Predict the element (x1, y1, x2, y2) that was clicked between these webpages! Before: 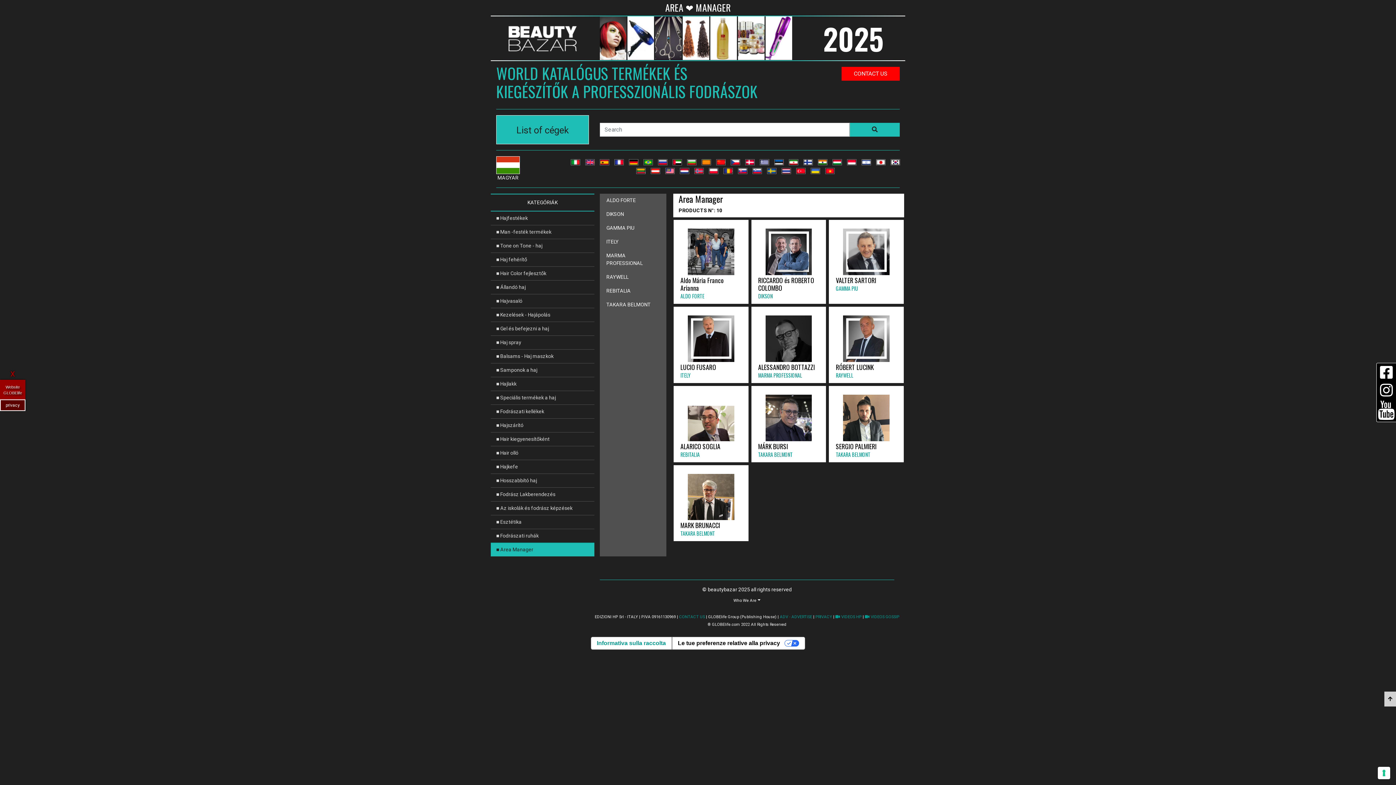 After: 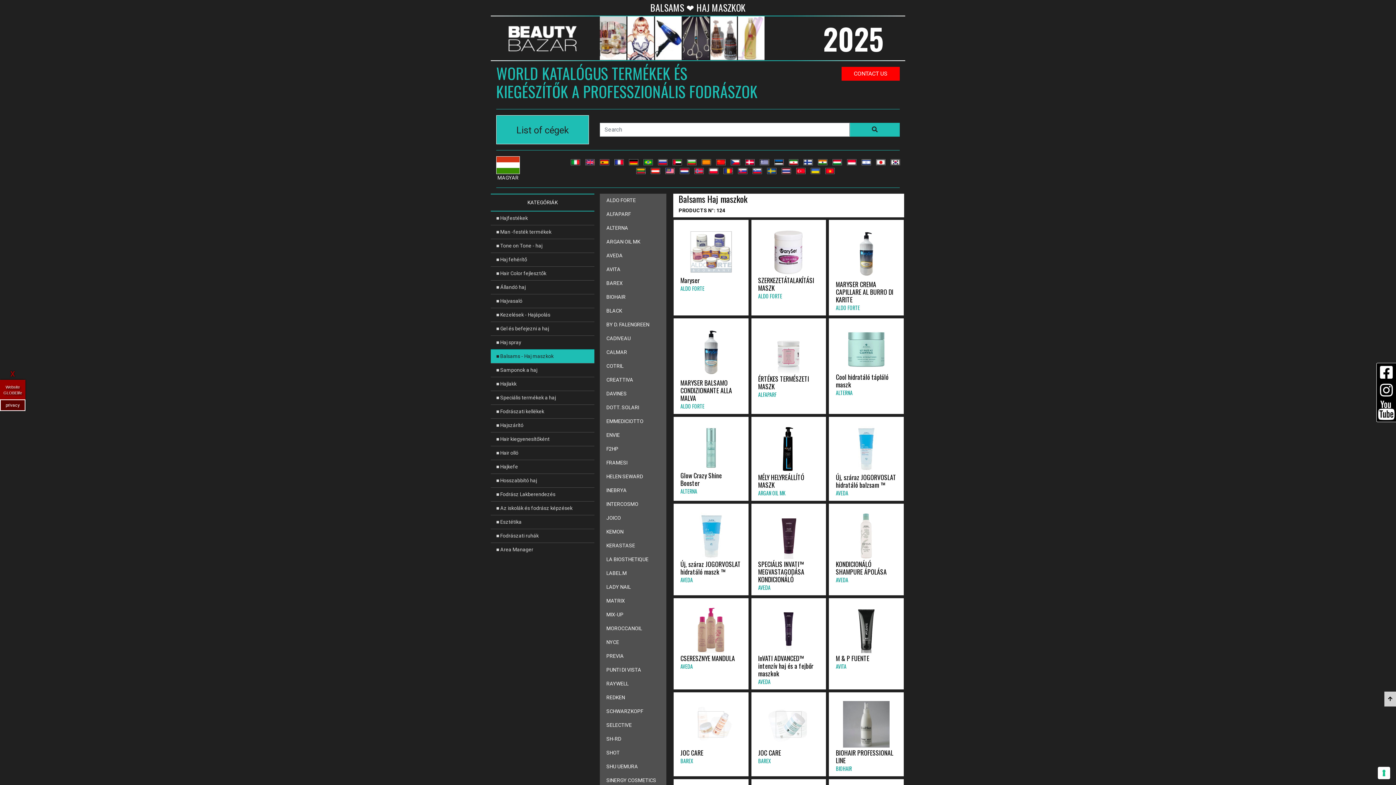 Action: bbox: (490, 349, 594, 363) label: ■ Balsams - Haj maszkok